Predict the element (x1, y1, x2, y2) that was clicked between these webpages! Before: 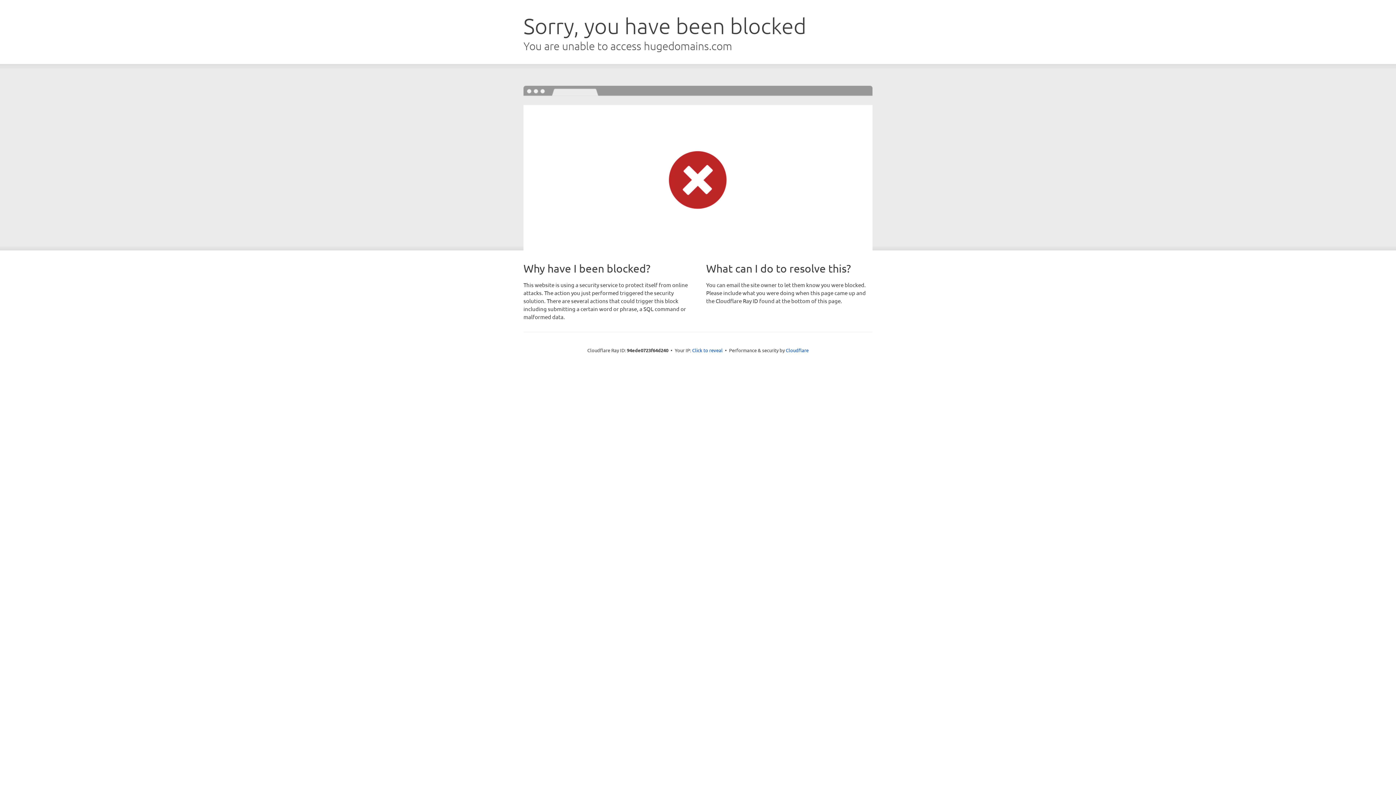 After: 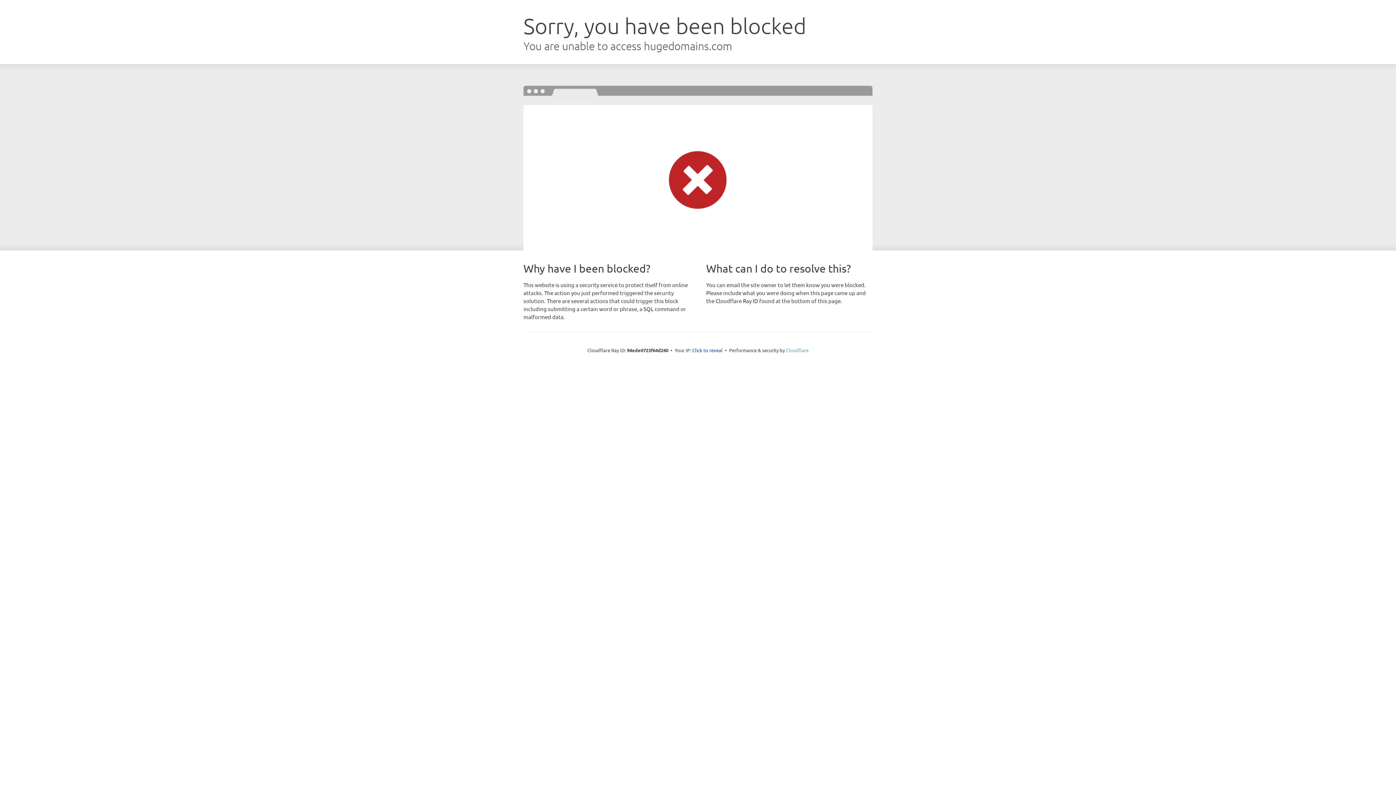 Action: label: Cloudflare bbox: (786, 347, 808, 353)